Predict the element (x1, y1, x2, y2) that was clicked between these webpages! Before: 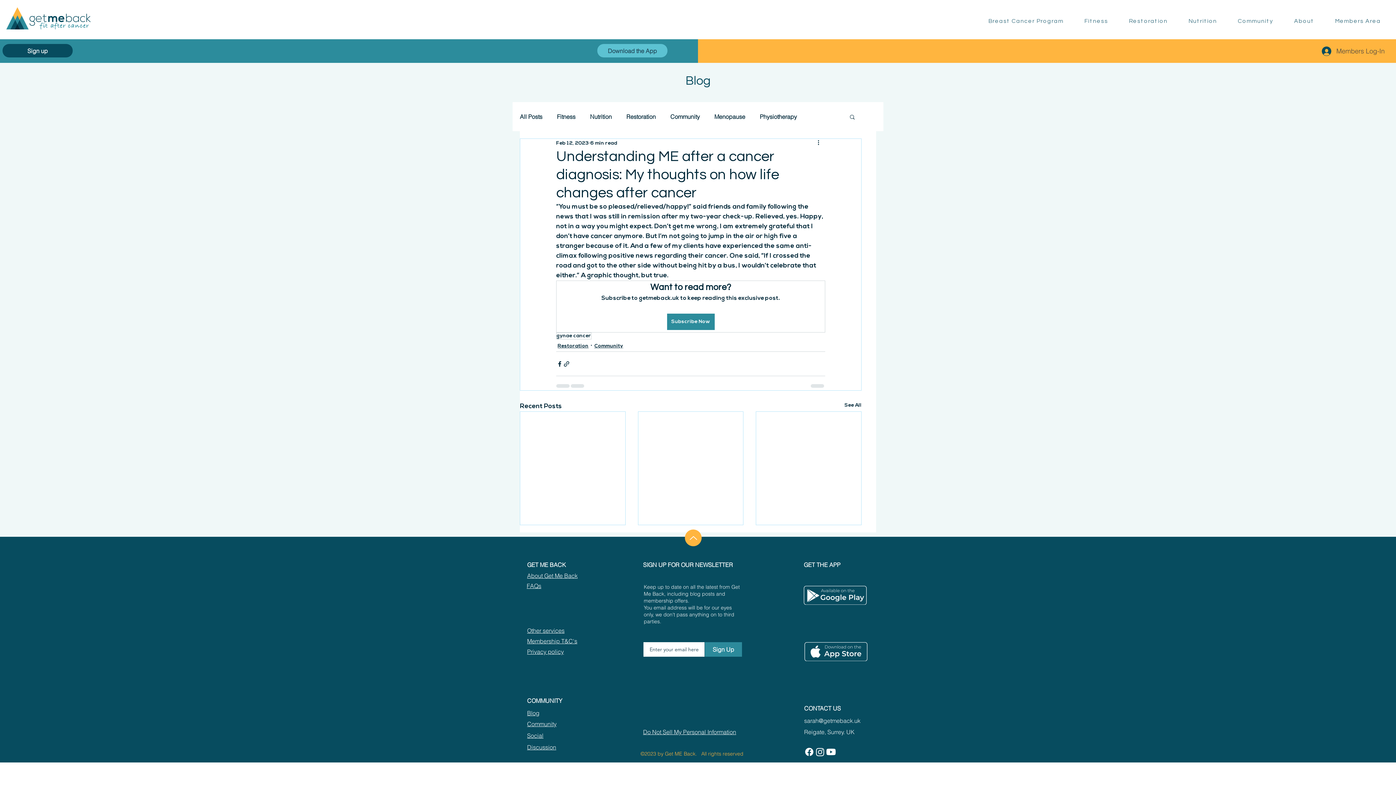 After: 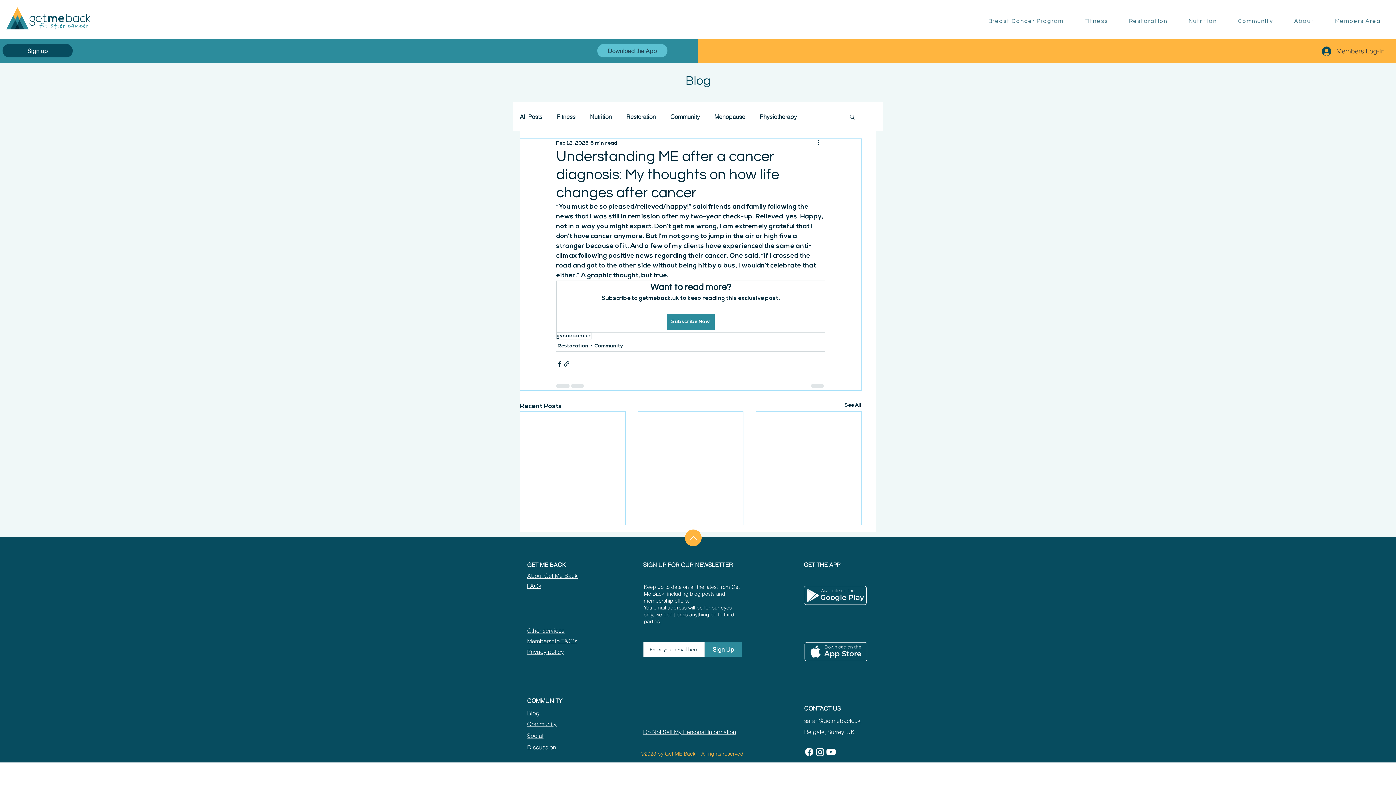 Action: label: Youtube bbox: (825, 747, 836, 757)